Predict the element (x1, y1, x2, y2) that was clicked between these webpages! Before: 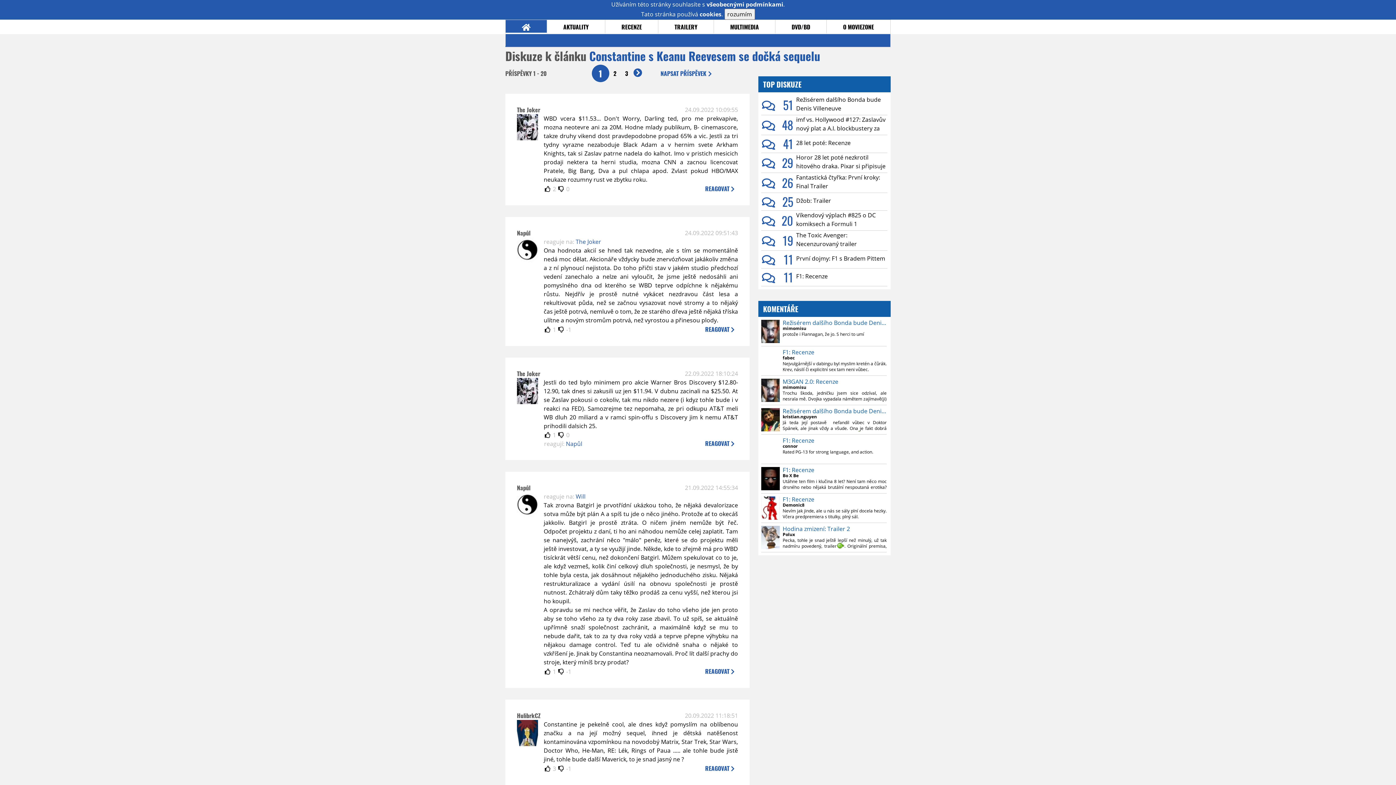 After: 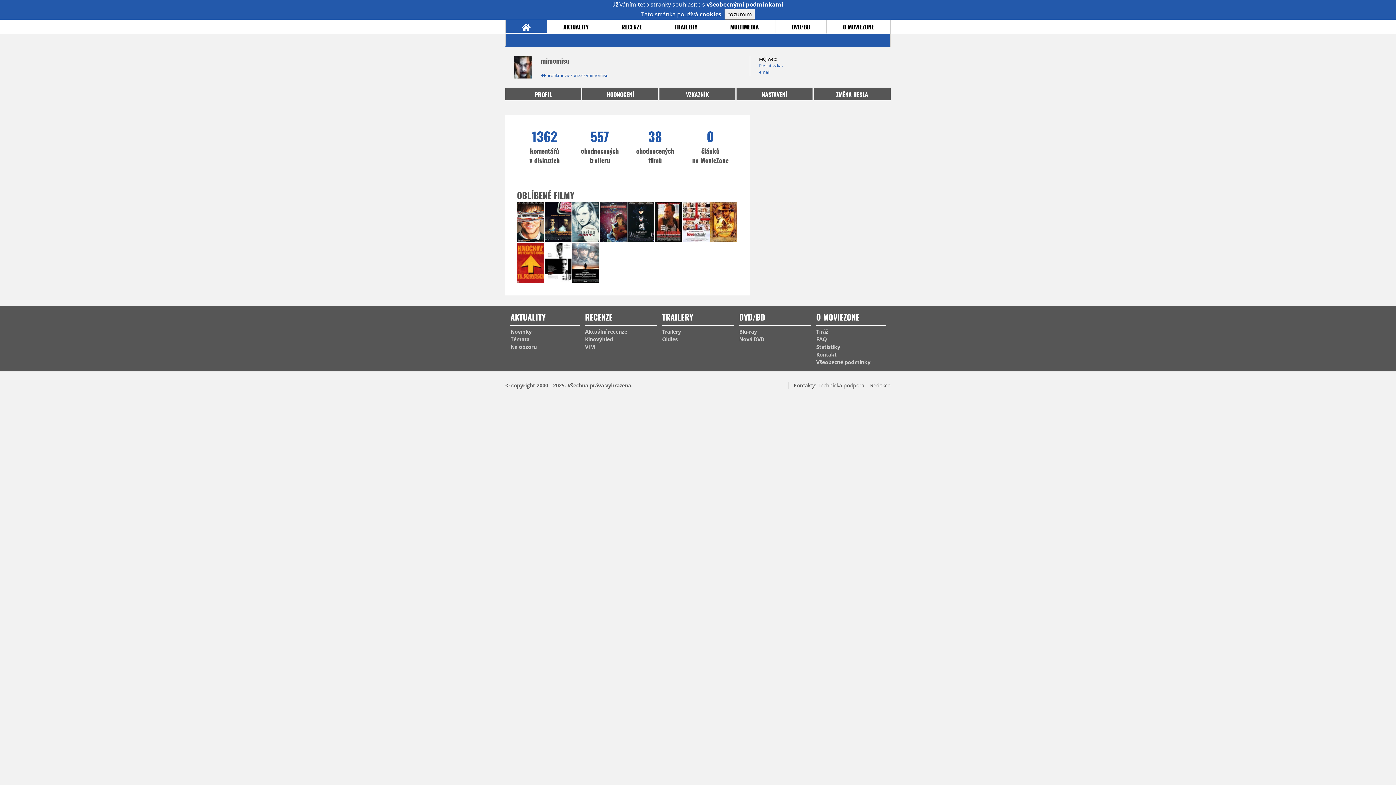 Action: bbox: (761, 396, 780, 404)